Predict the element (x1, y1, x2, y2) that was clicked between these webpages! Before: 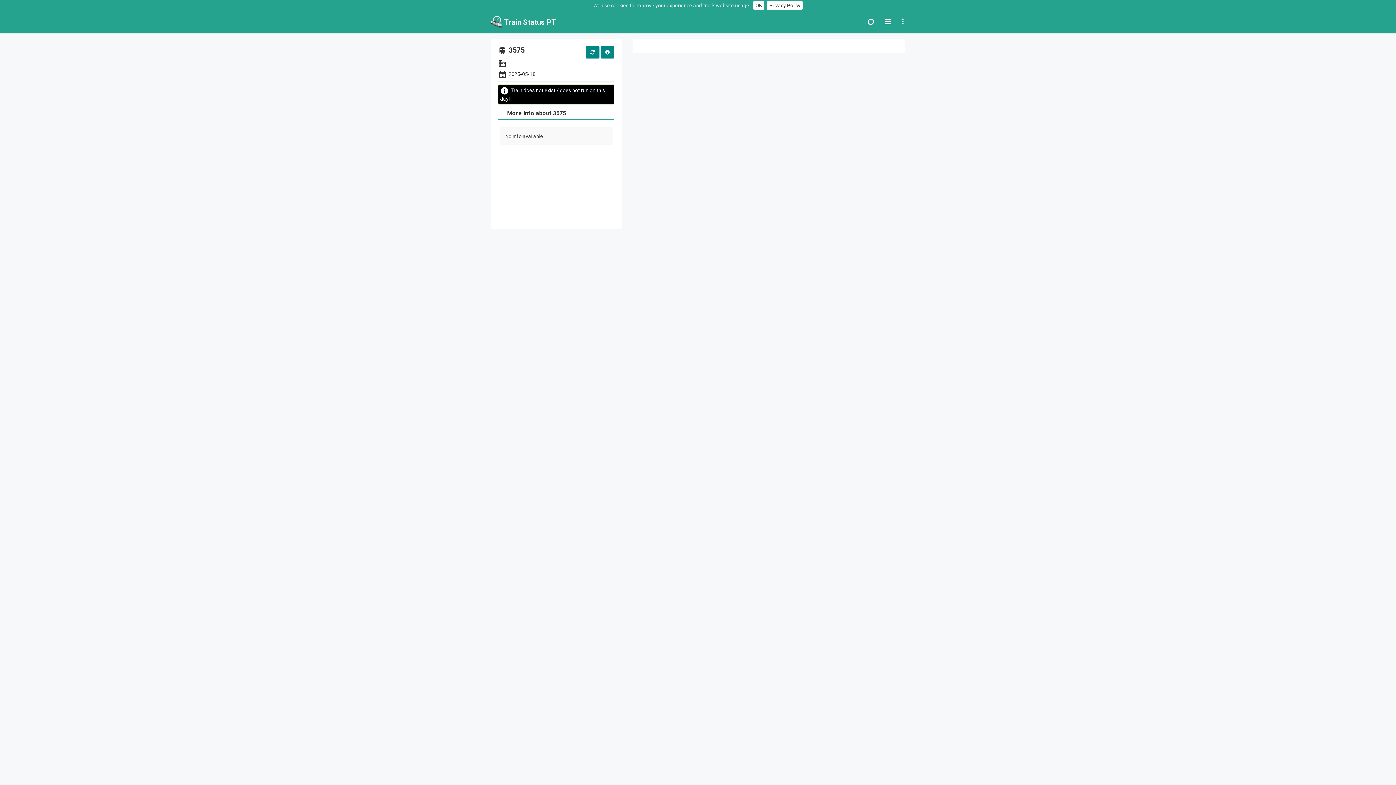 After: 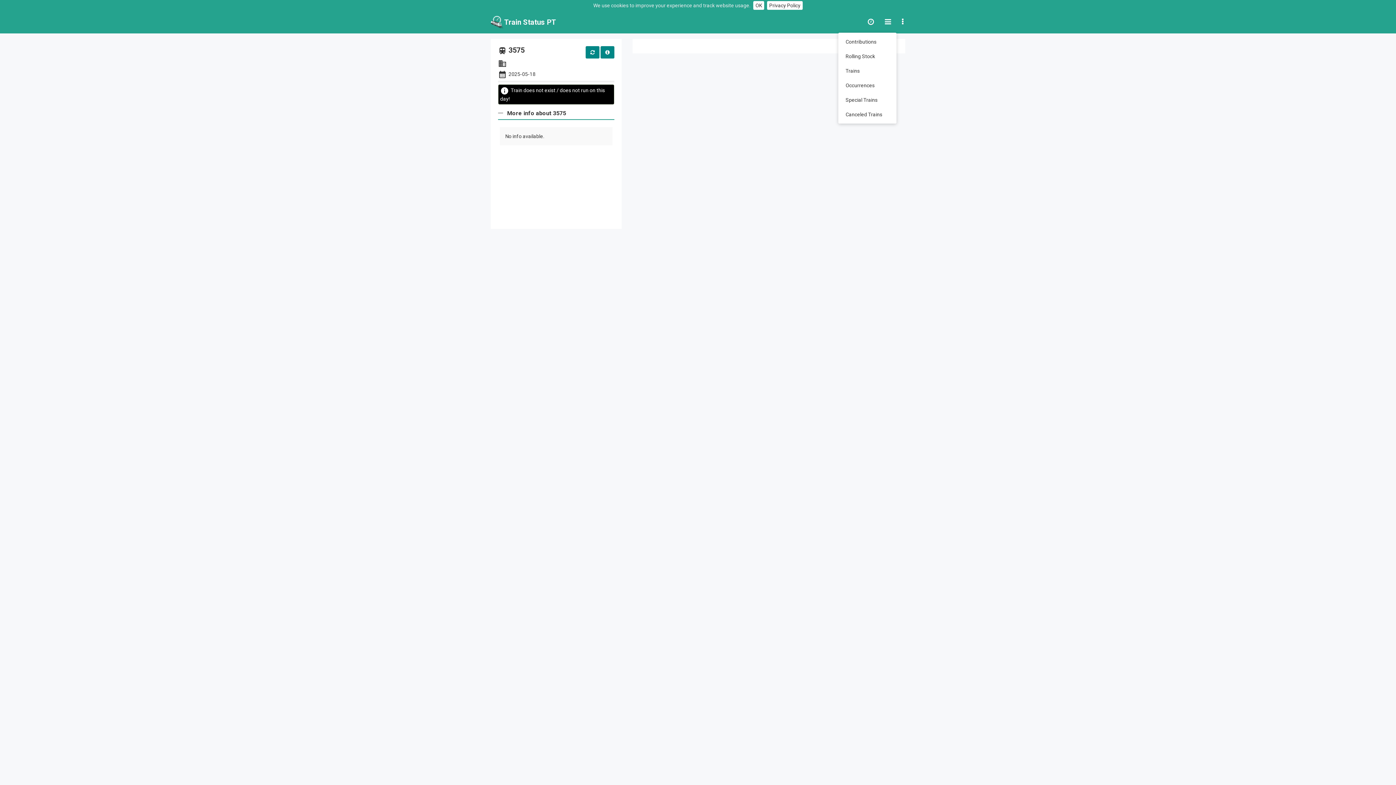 Action: bbox: (879, 10, 896, 32)